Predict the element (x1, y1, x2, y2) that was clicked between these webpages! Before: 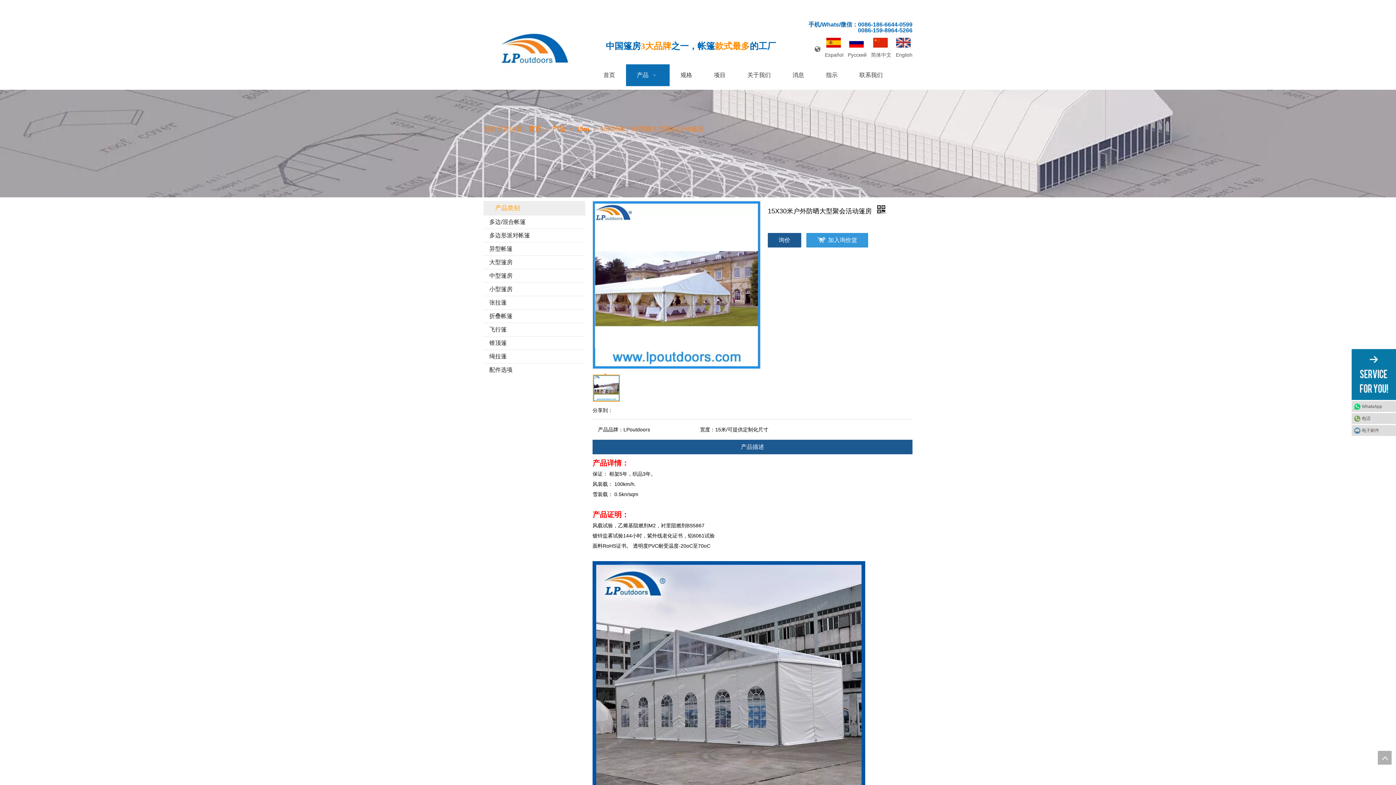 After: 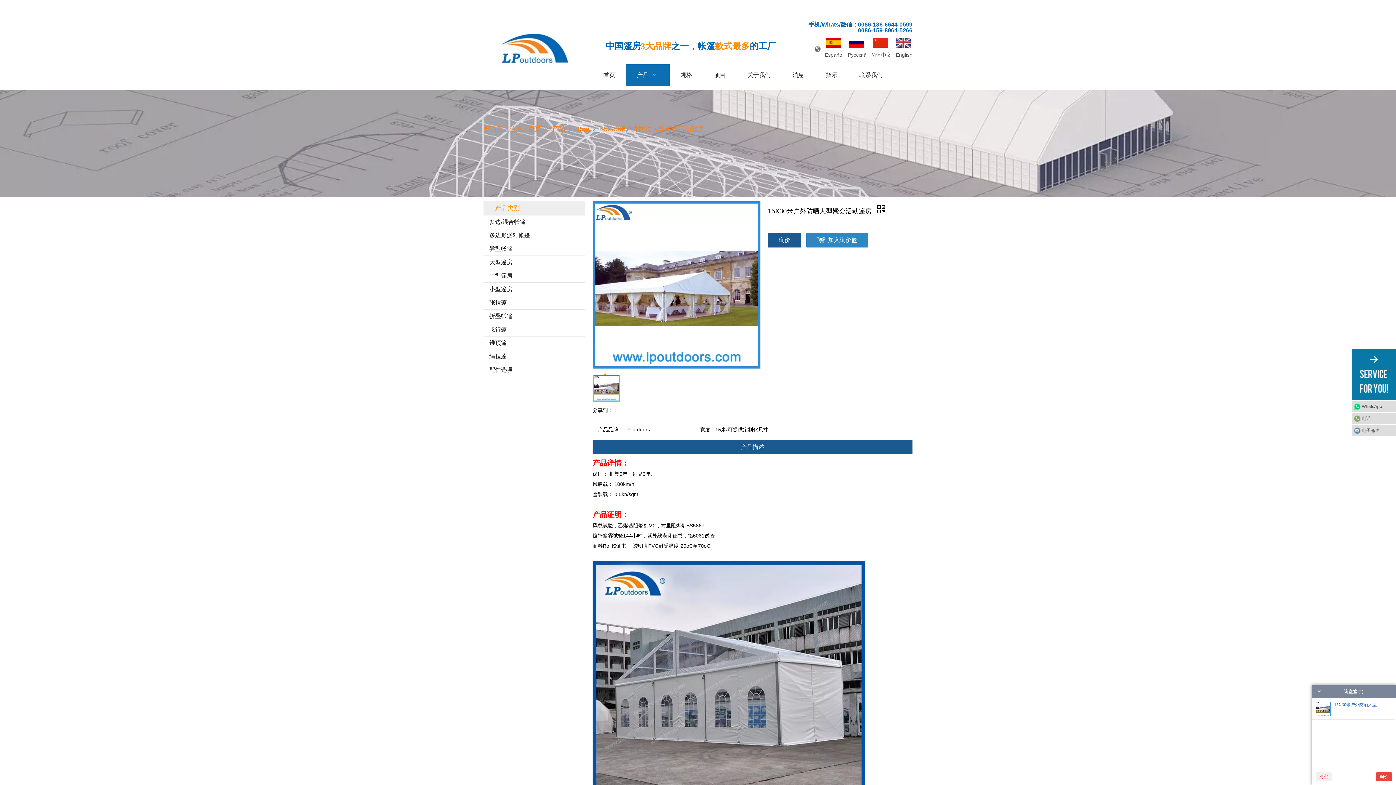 Action: label: 加入询价篮 bbox: (806, 233, 868, 247)